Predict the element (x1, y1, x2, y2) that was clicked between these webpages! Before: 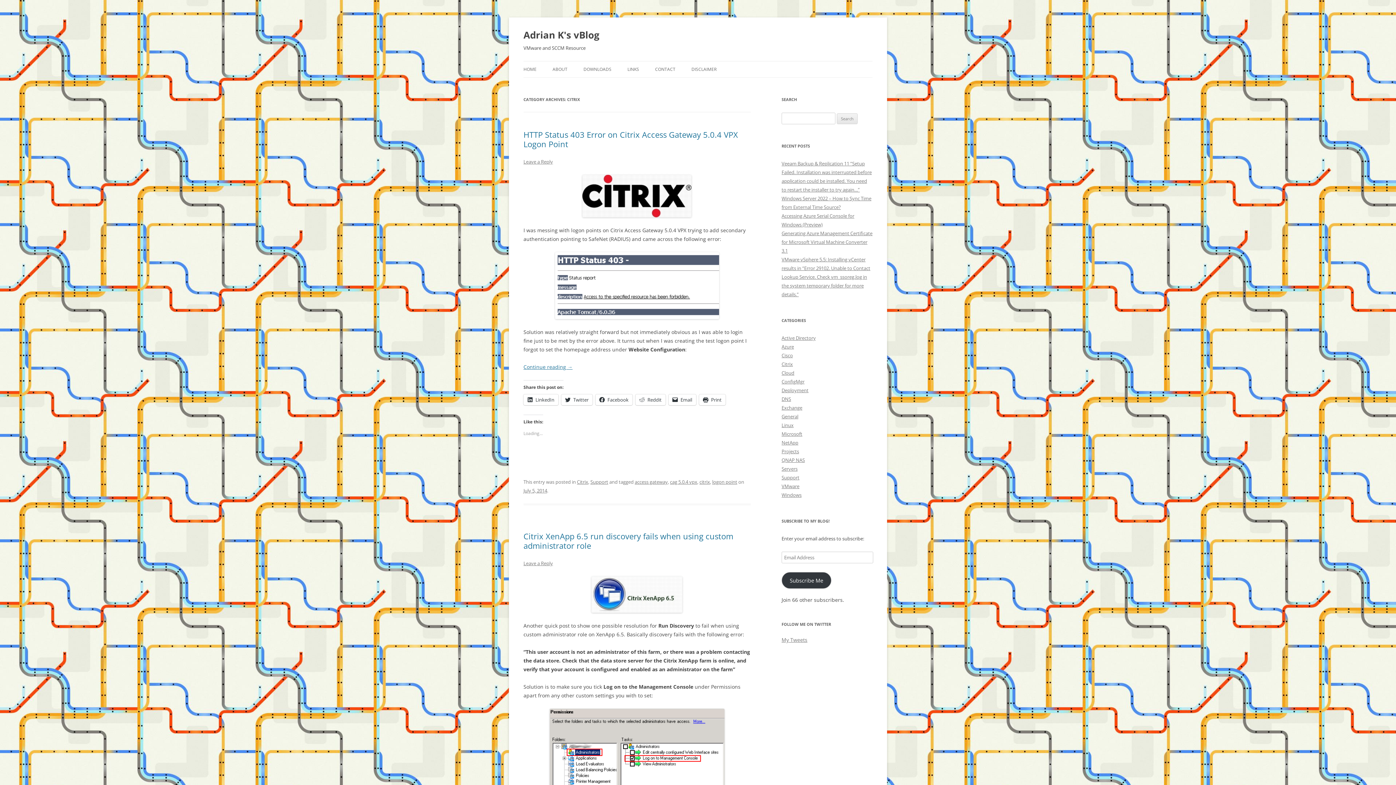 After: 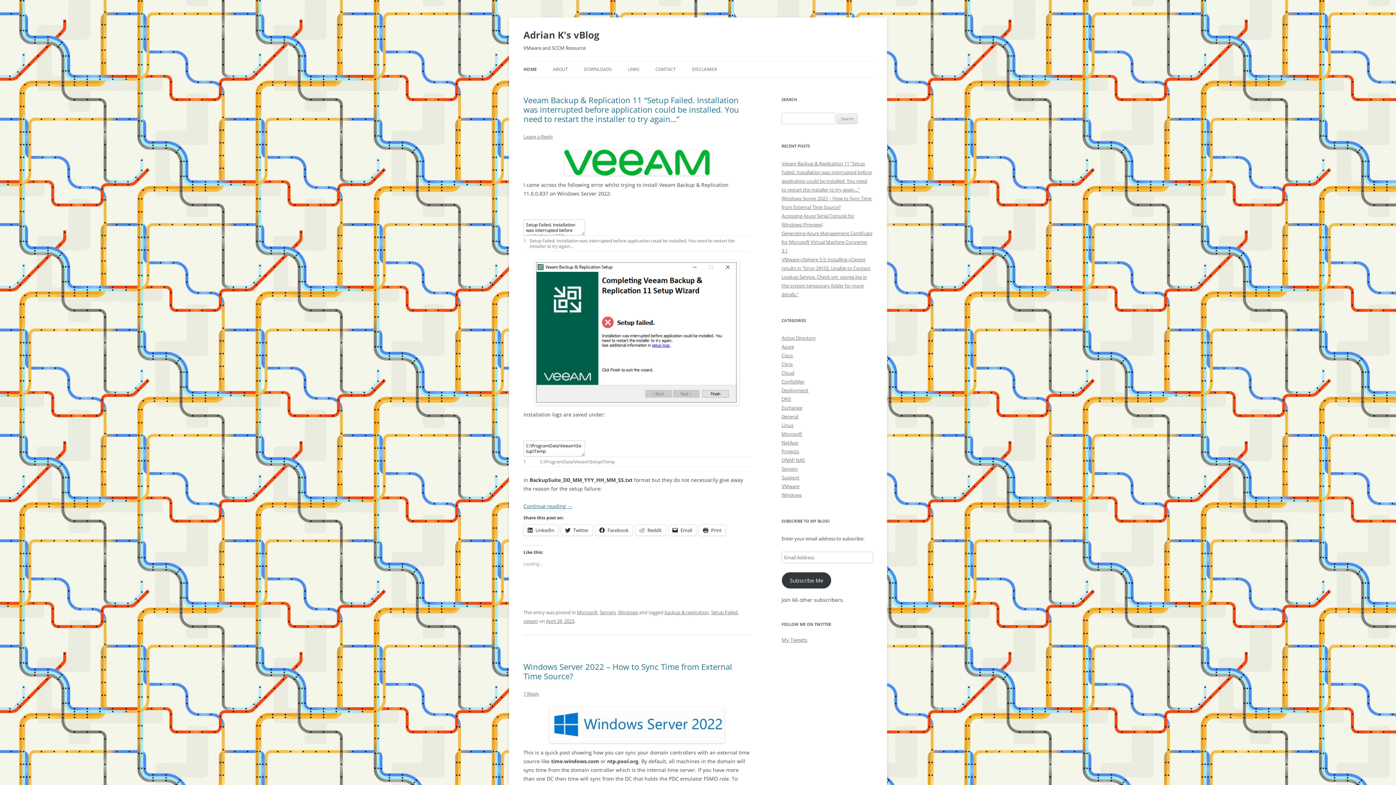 Action: label: HOME bbox: (523, 61, 536, 77)